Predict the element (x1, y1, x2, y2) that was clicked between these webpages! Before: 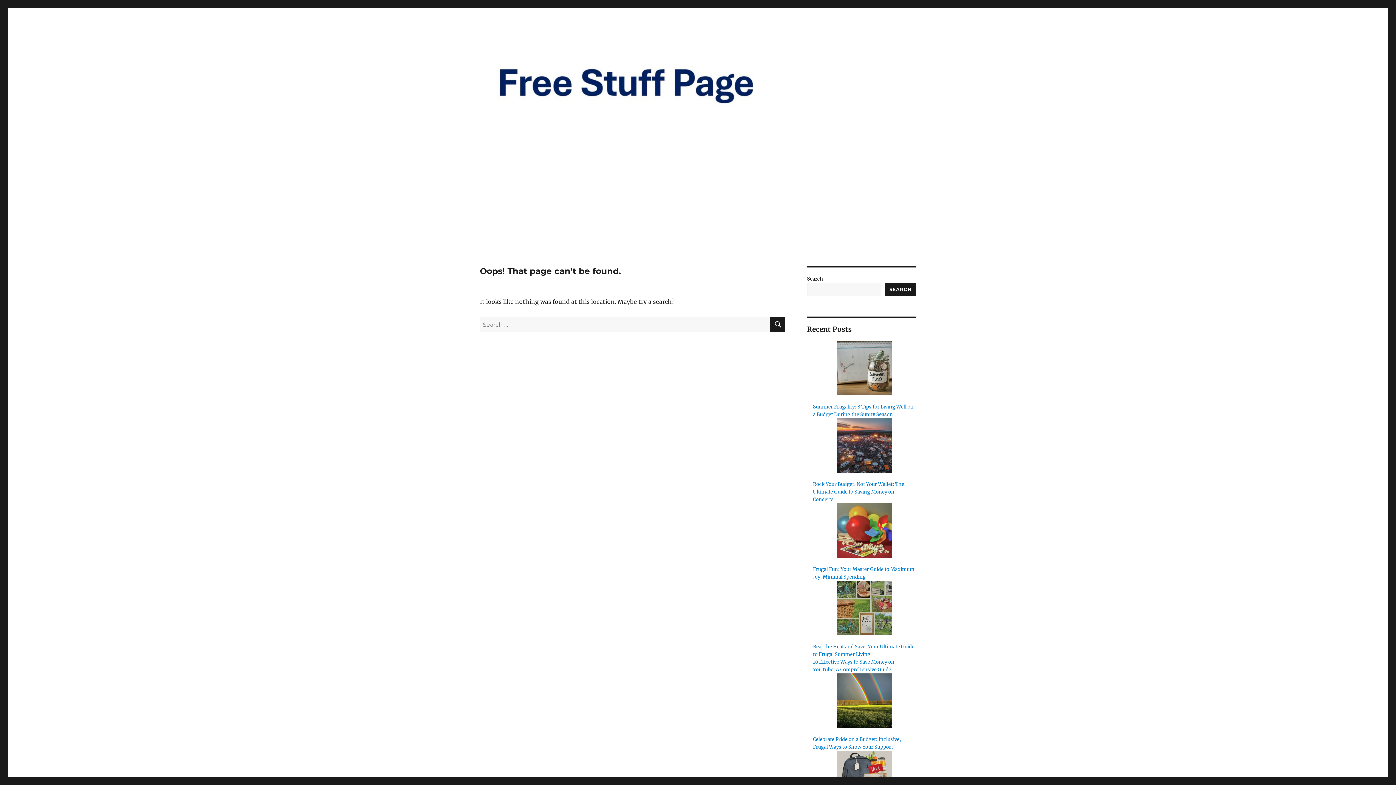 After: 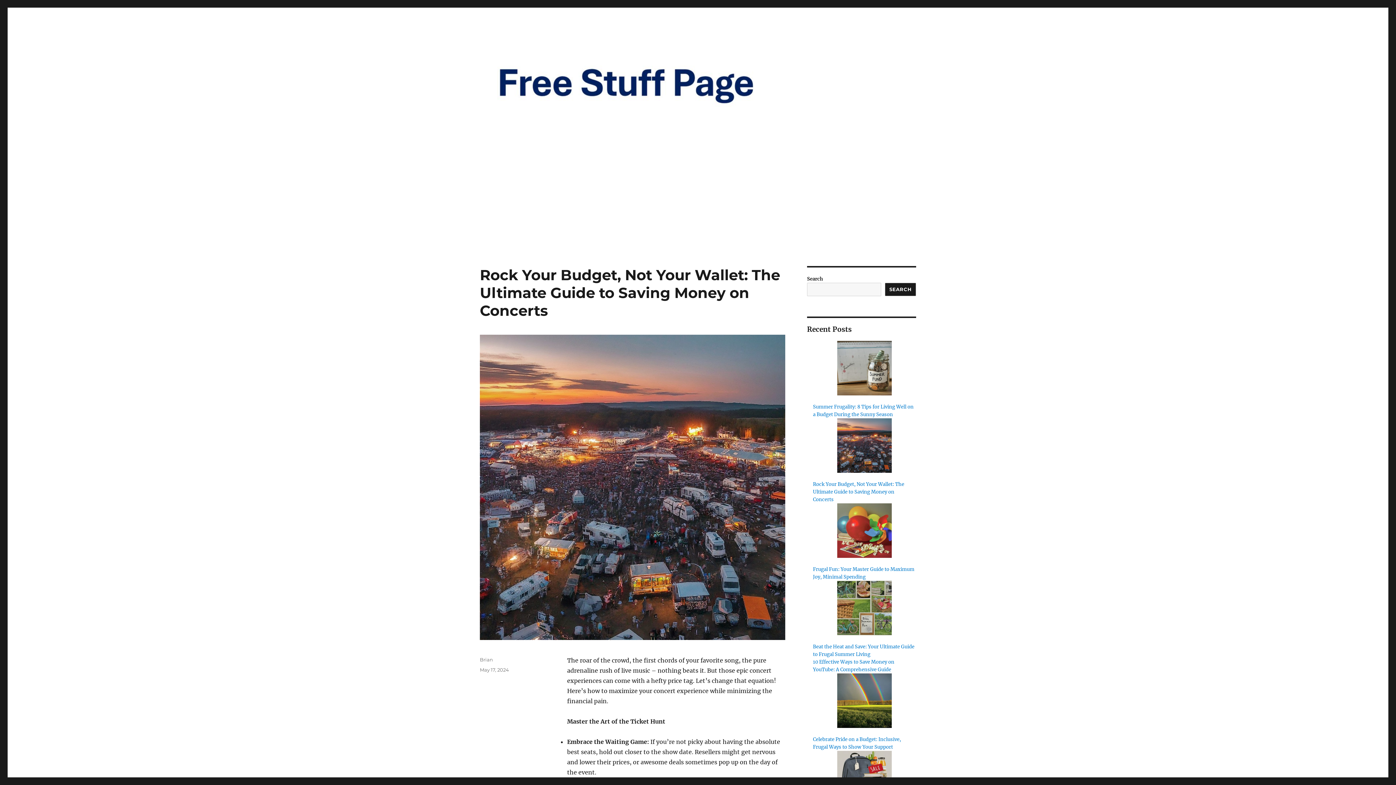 Action: label: Rock Your Budget, Not Your Wallet: The Ultimate Guide to Saving Money on Concerts bbox: (813, 481, 904, 502)